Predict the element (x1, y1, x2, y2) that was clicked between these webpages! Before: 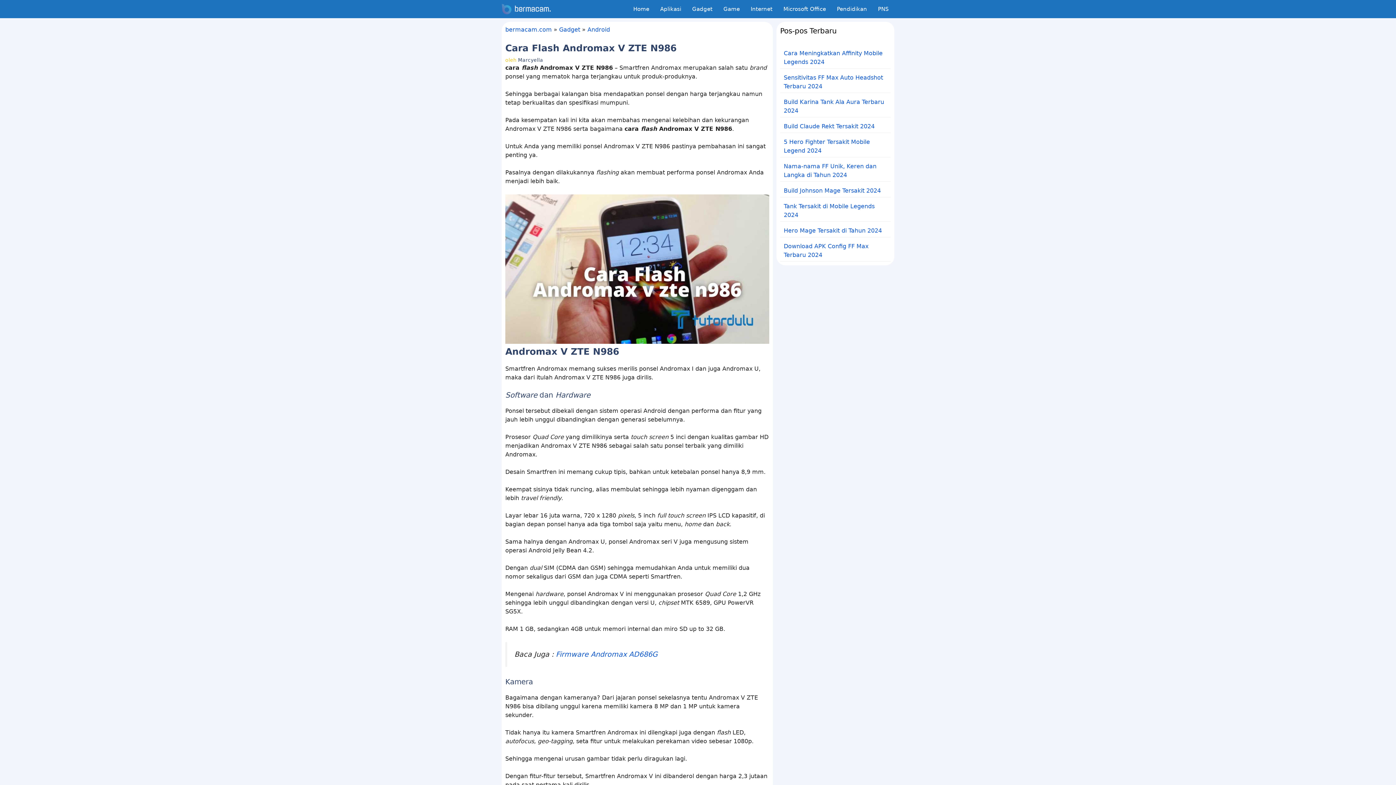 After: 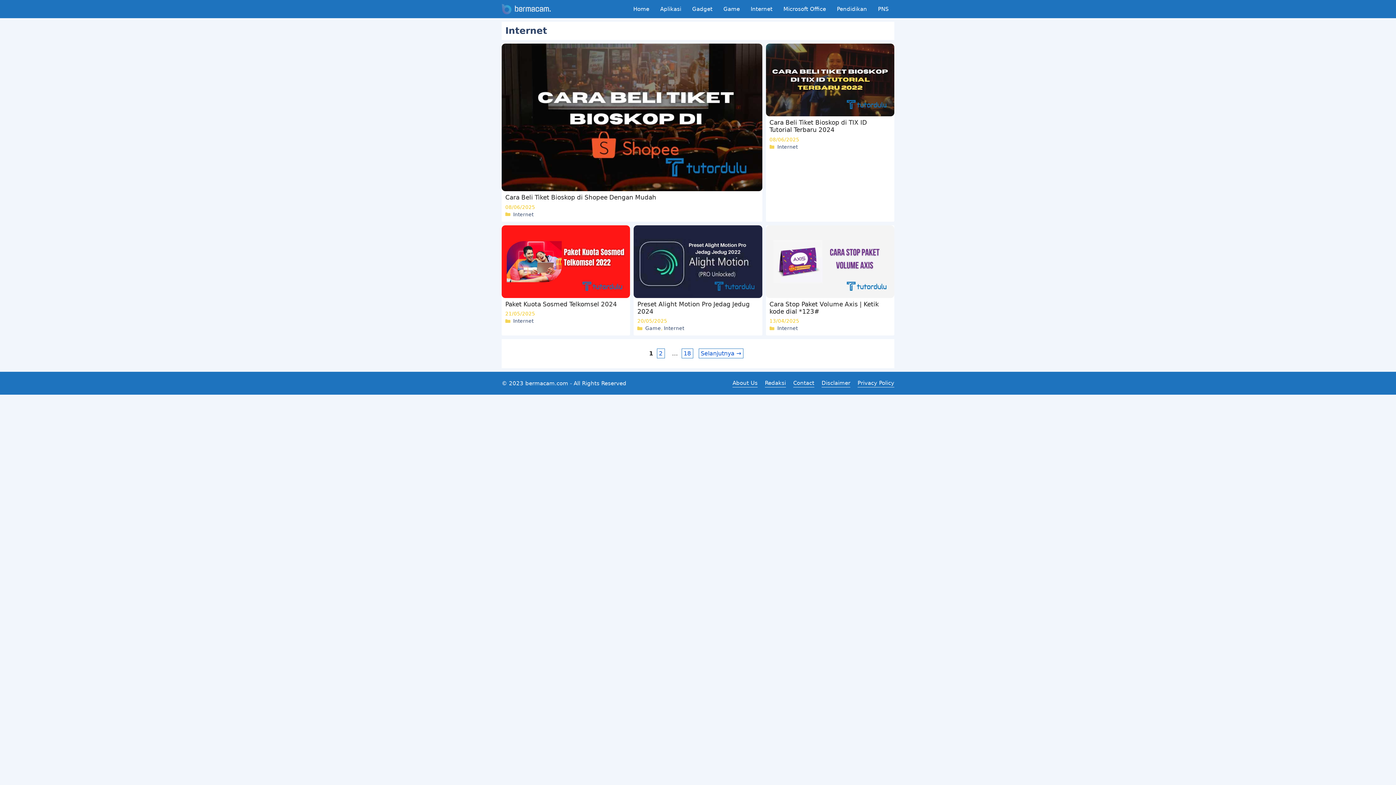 Action: label: Internet bbox: (745, 0, 778, 18)